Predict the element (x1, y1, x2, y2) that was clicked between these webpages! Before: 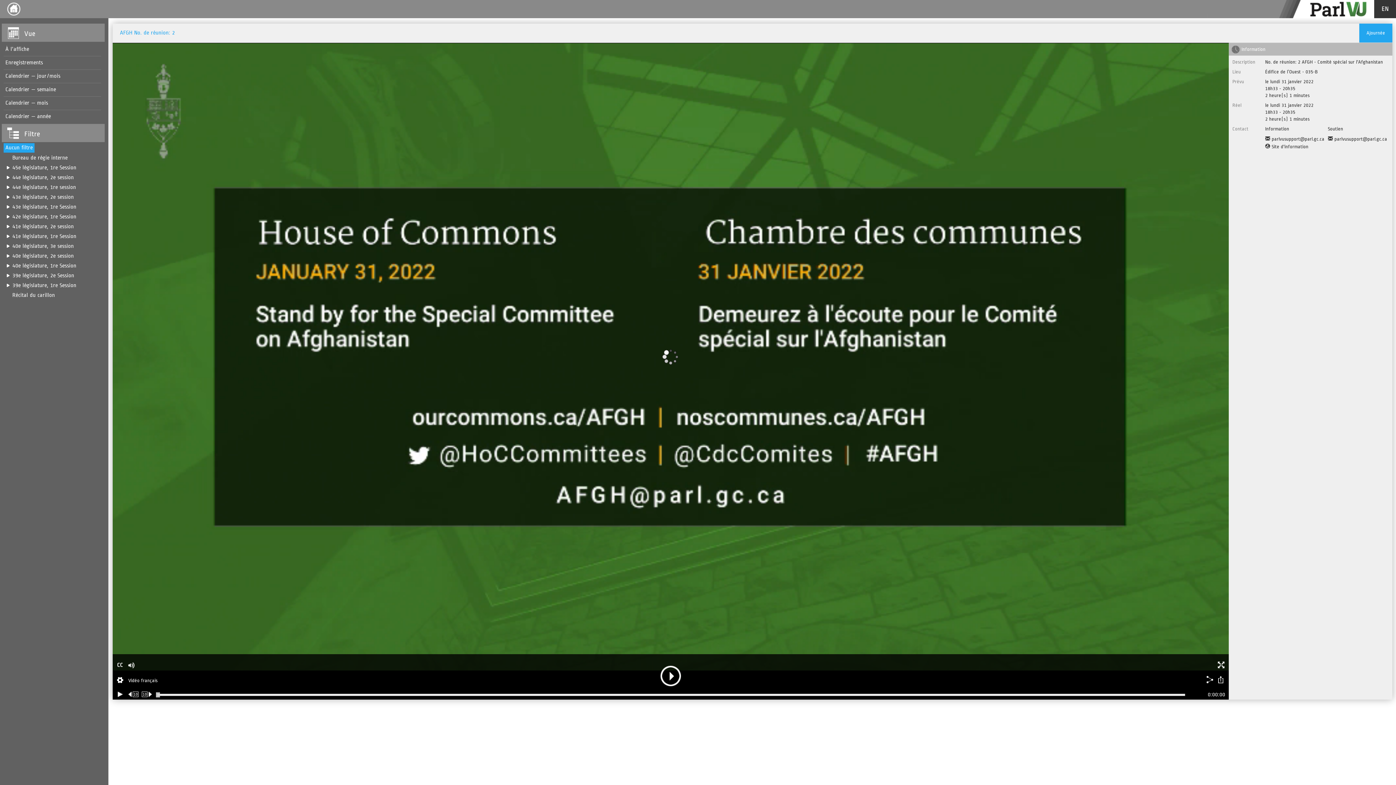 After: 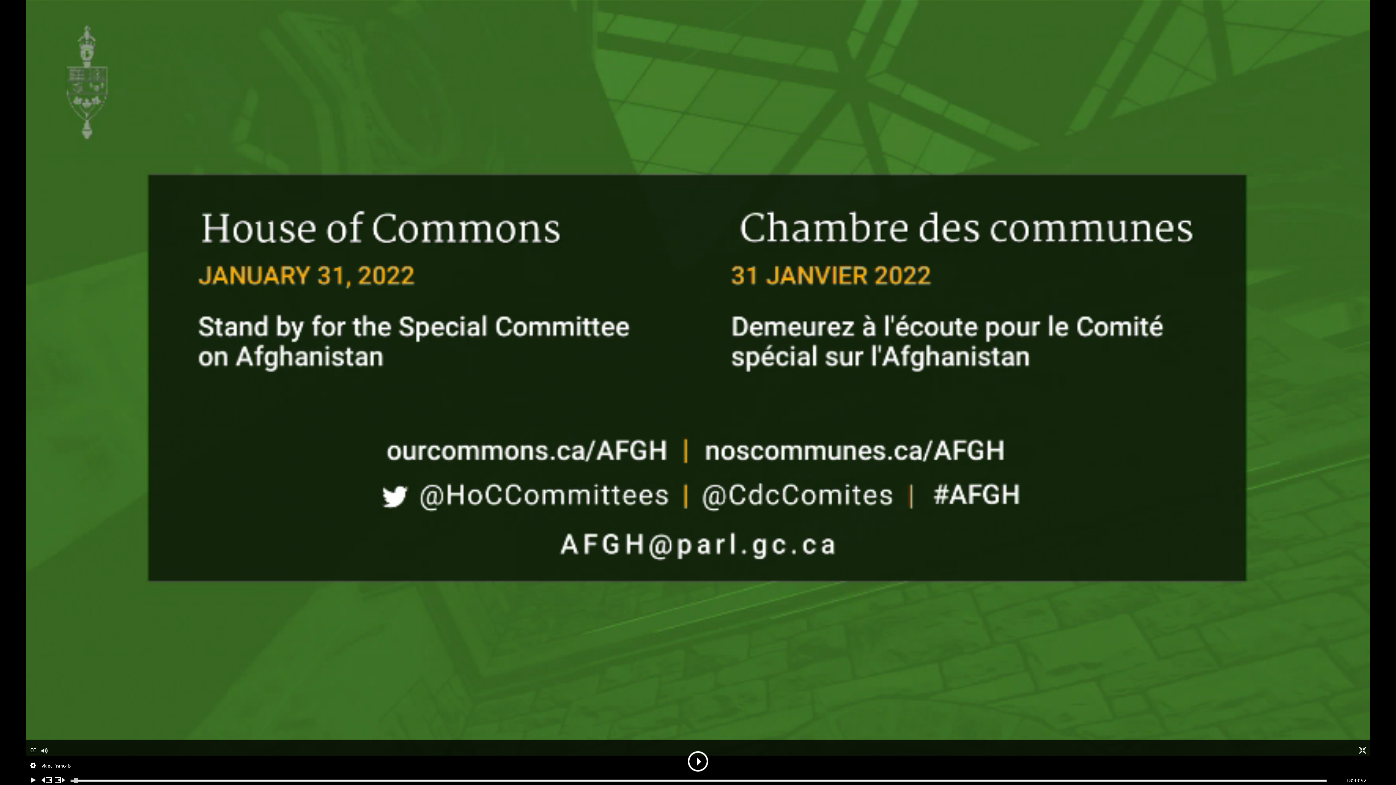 Action: label: Plein écran bbox: (1217, 661, 1225, 669)